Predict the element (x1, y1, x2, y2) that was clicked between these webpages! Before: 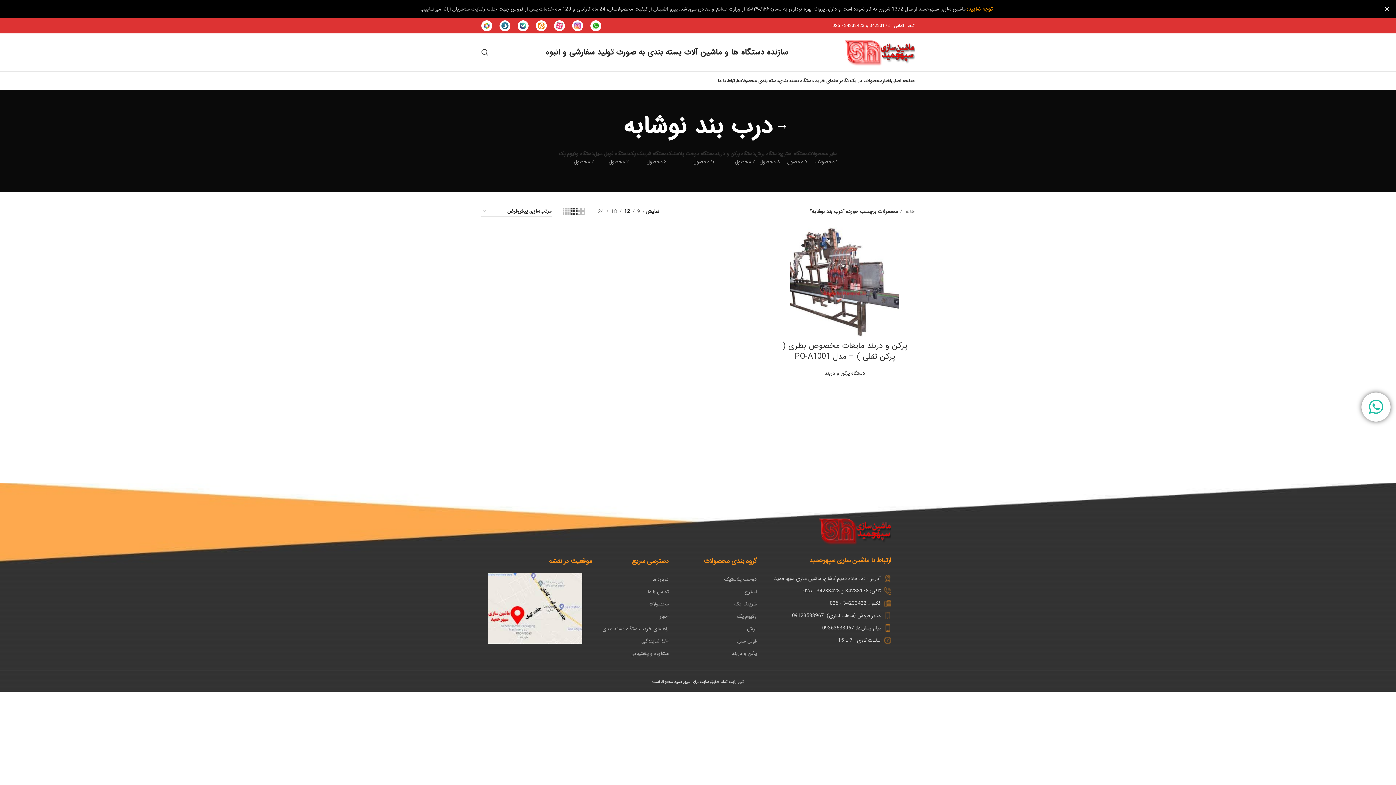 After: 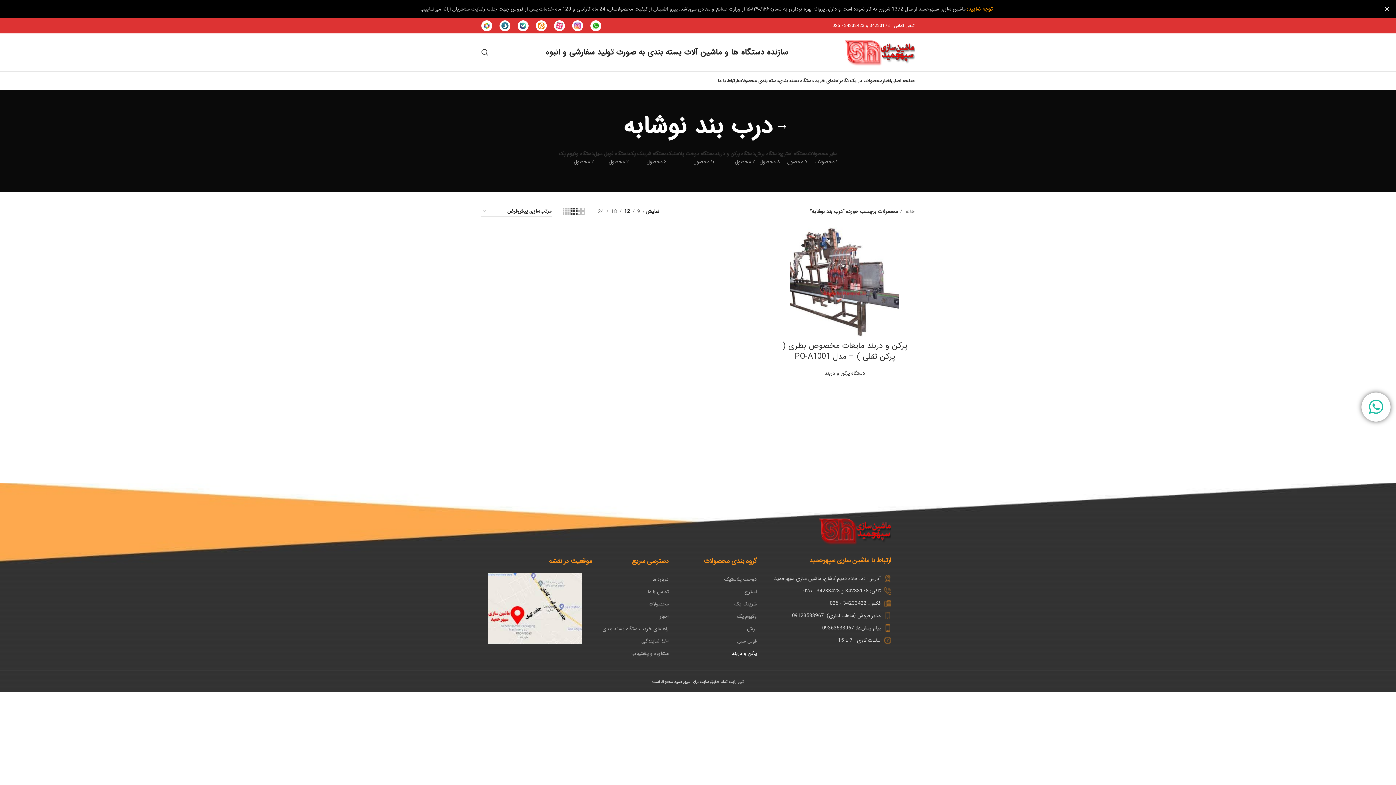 Action: label: پرکن و دربند bbox: (676, 647, 757, 660)